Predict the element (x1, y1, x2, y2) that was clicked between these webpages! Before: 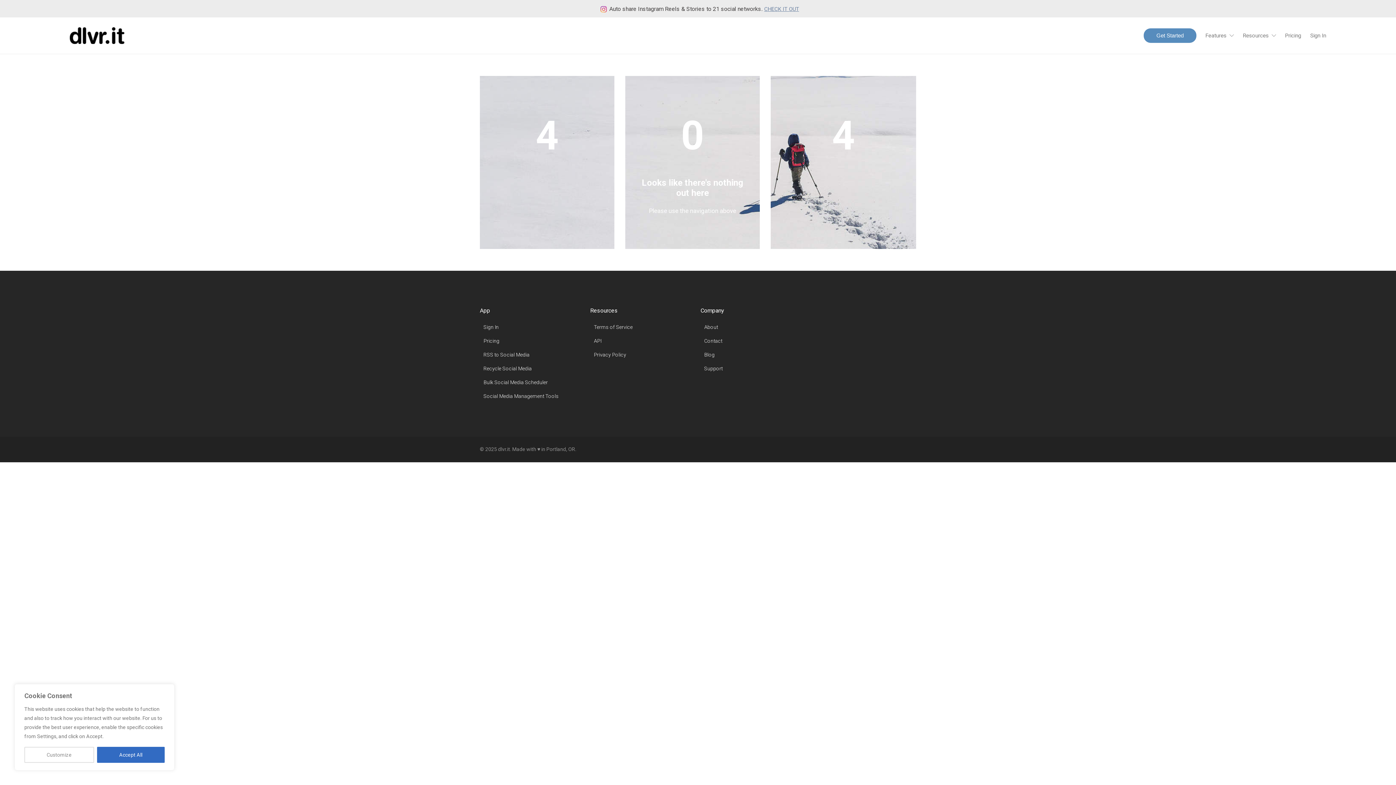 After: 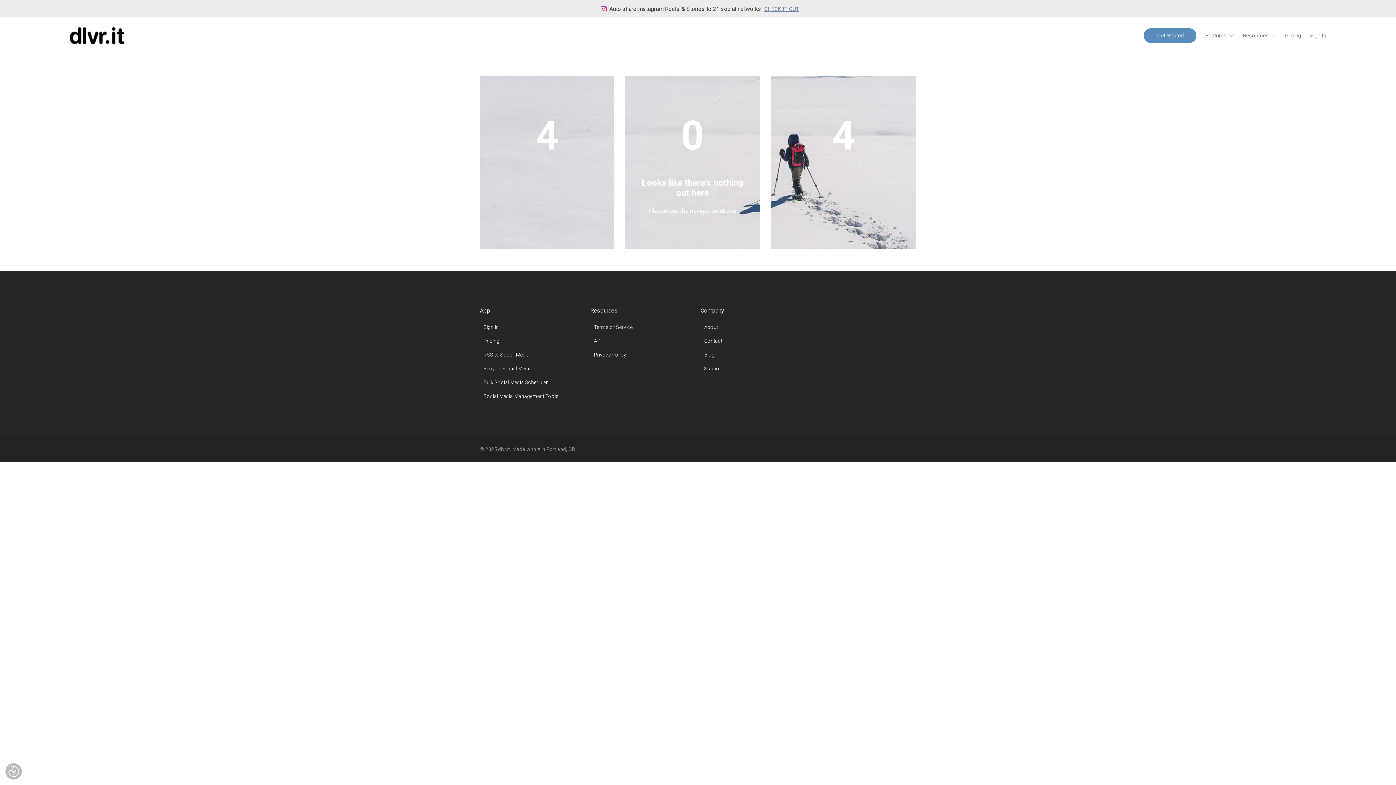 Action: label: Accept All bbox: (96, 747, 164, 763)